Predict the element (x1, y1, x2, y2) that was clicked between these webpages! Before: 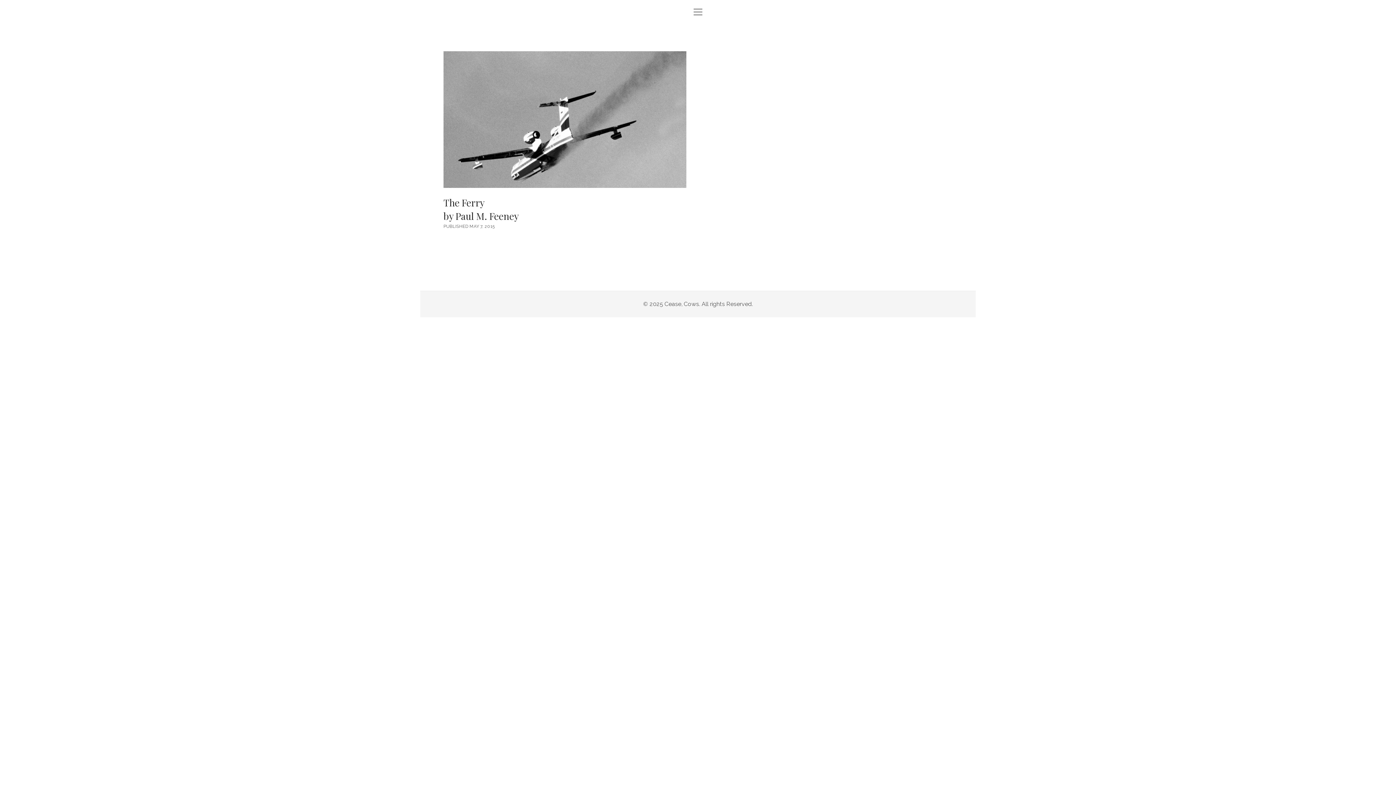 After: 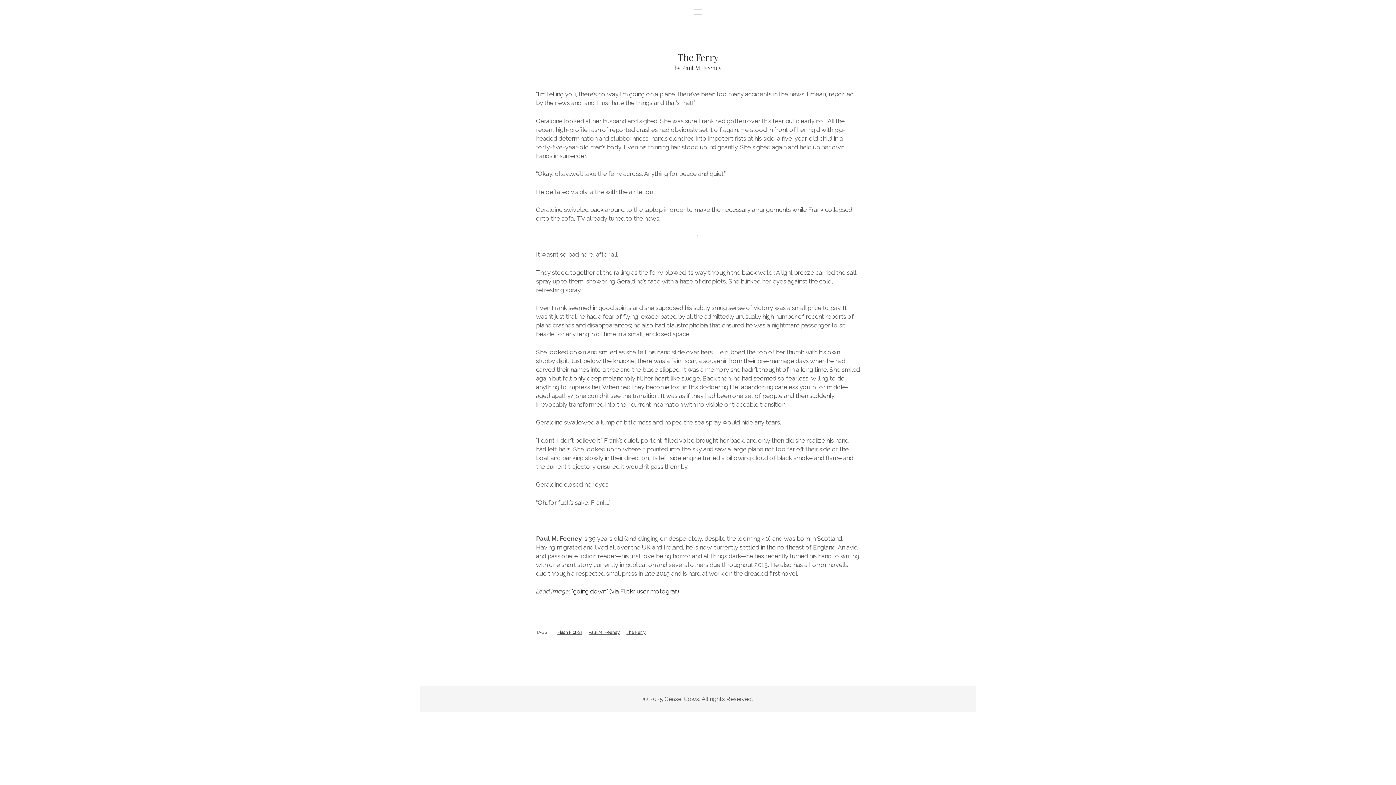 Action: bbox: (443, 196, 686, 223) label: The Ferry

by Paul M. Feeney